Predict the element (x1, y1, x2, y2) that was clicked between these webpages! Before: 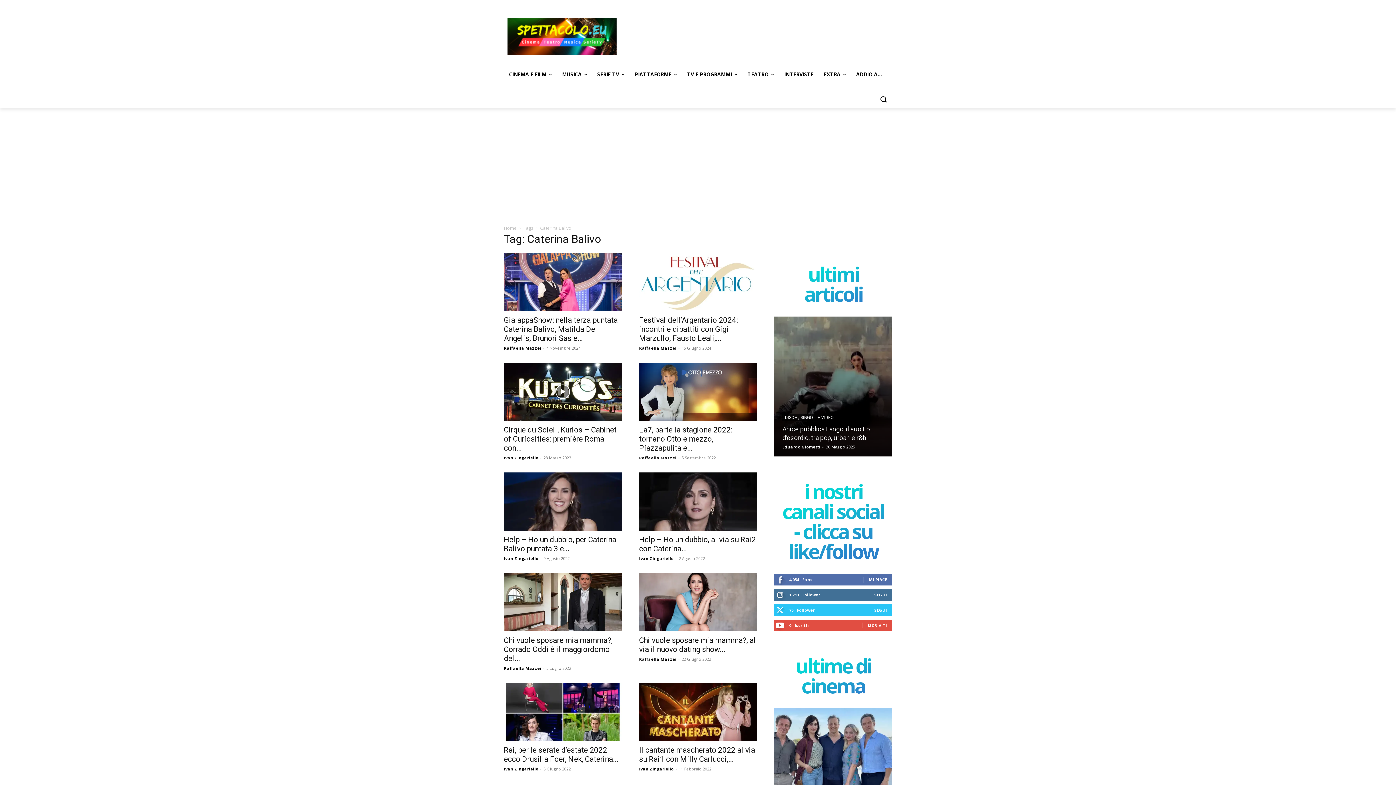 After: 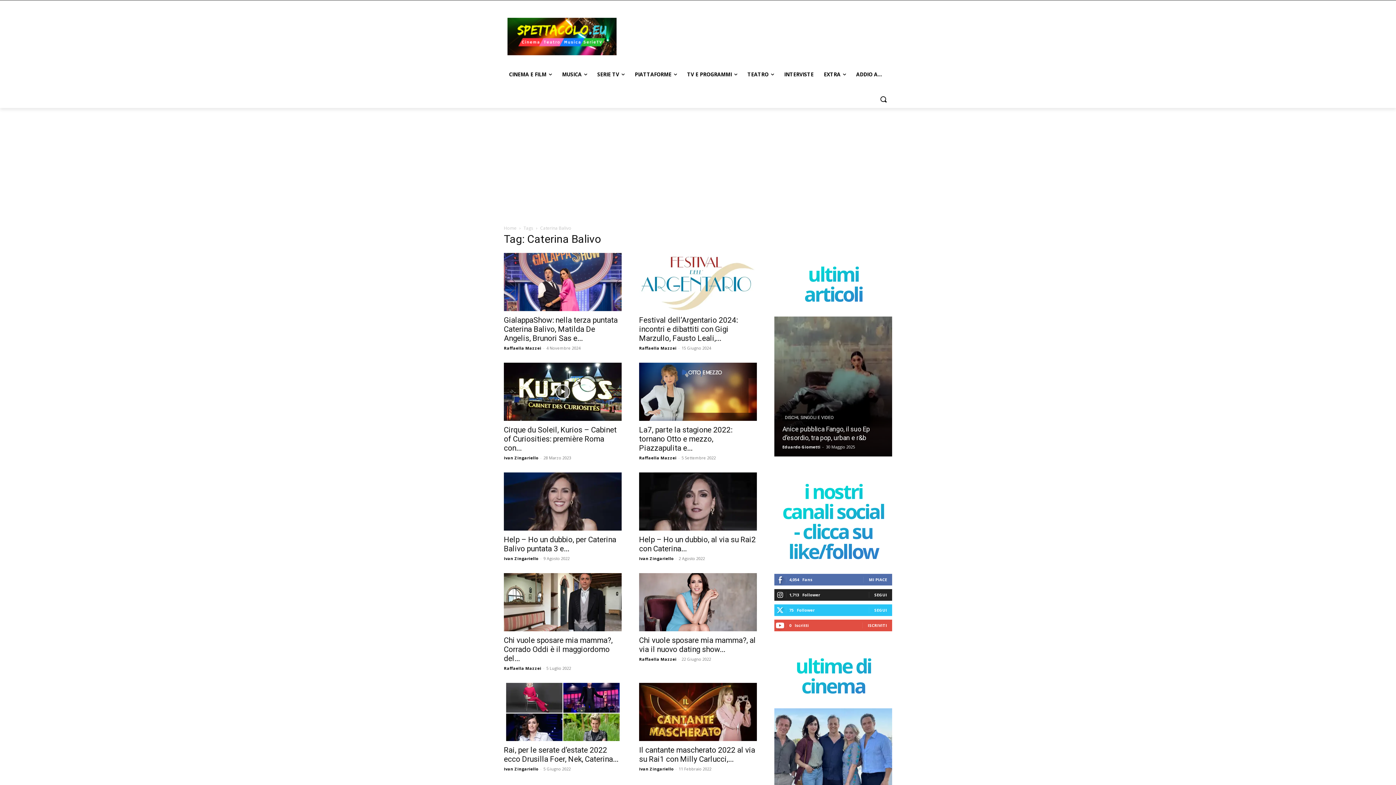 Action: bbox: (874, 592, 887, 597) label: SEGUI